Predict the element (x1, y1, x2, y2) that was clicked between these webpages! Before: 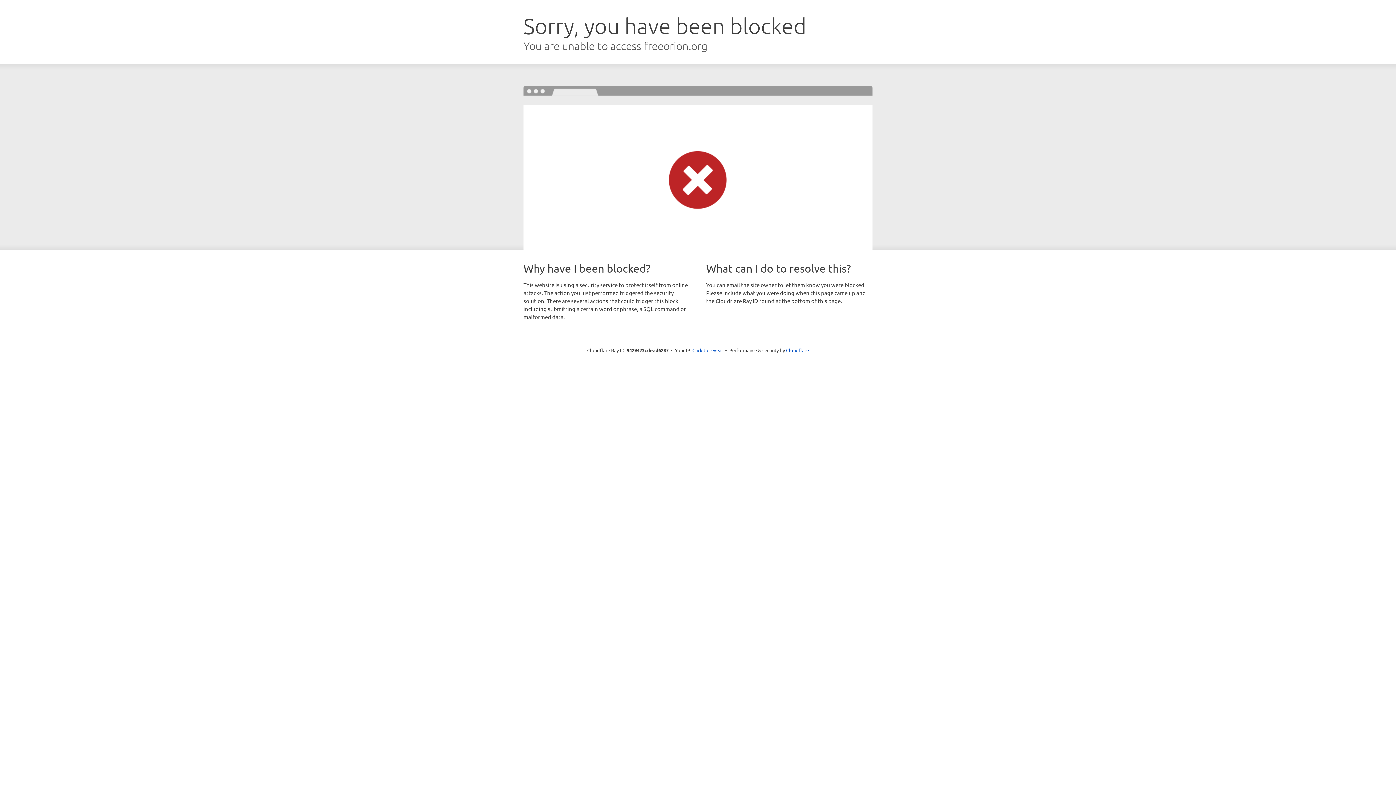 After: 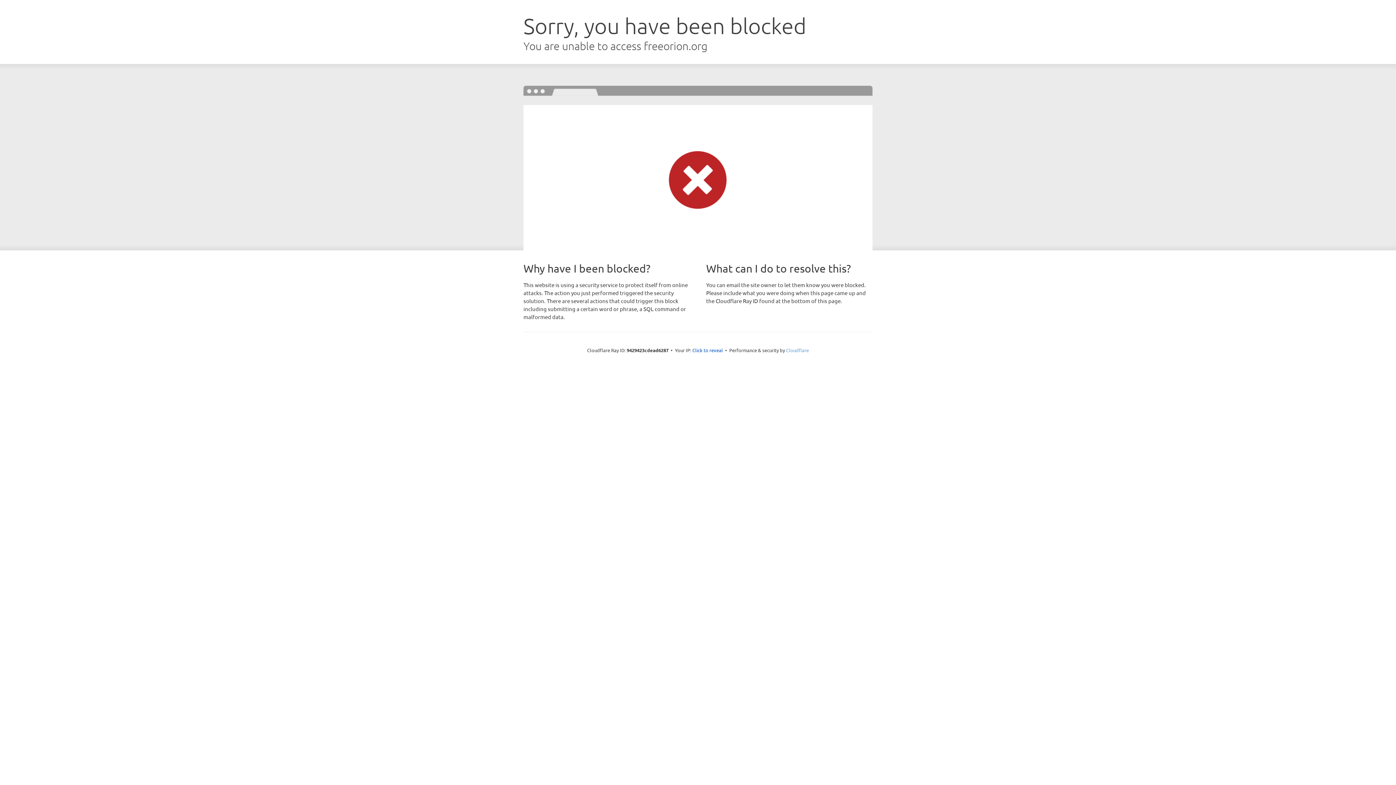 Action: bbox: (786, 347, 809, 353) label: Cloudflare